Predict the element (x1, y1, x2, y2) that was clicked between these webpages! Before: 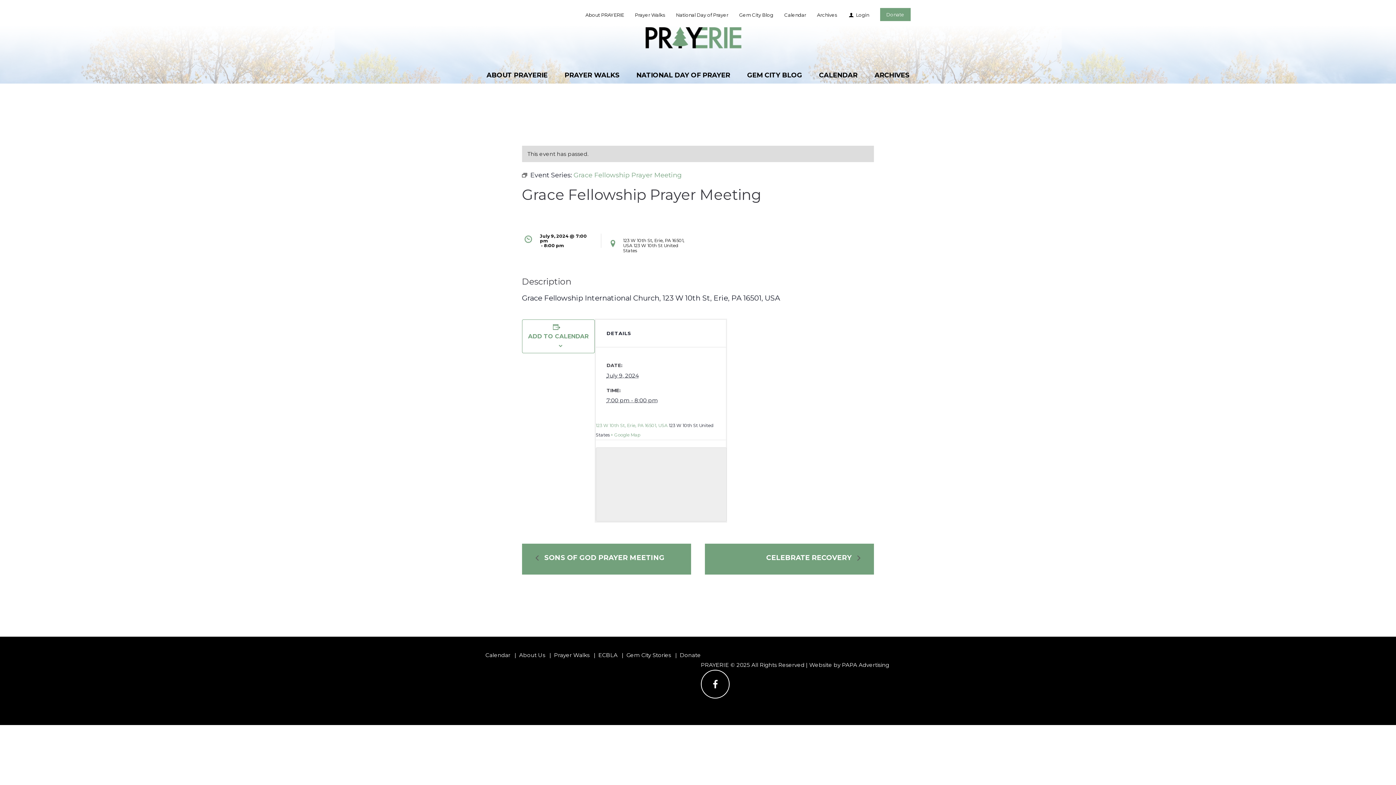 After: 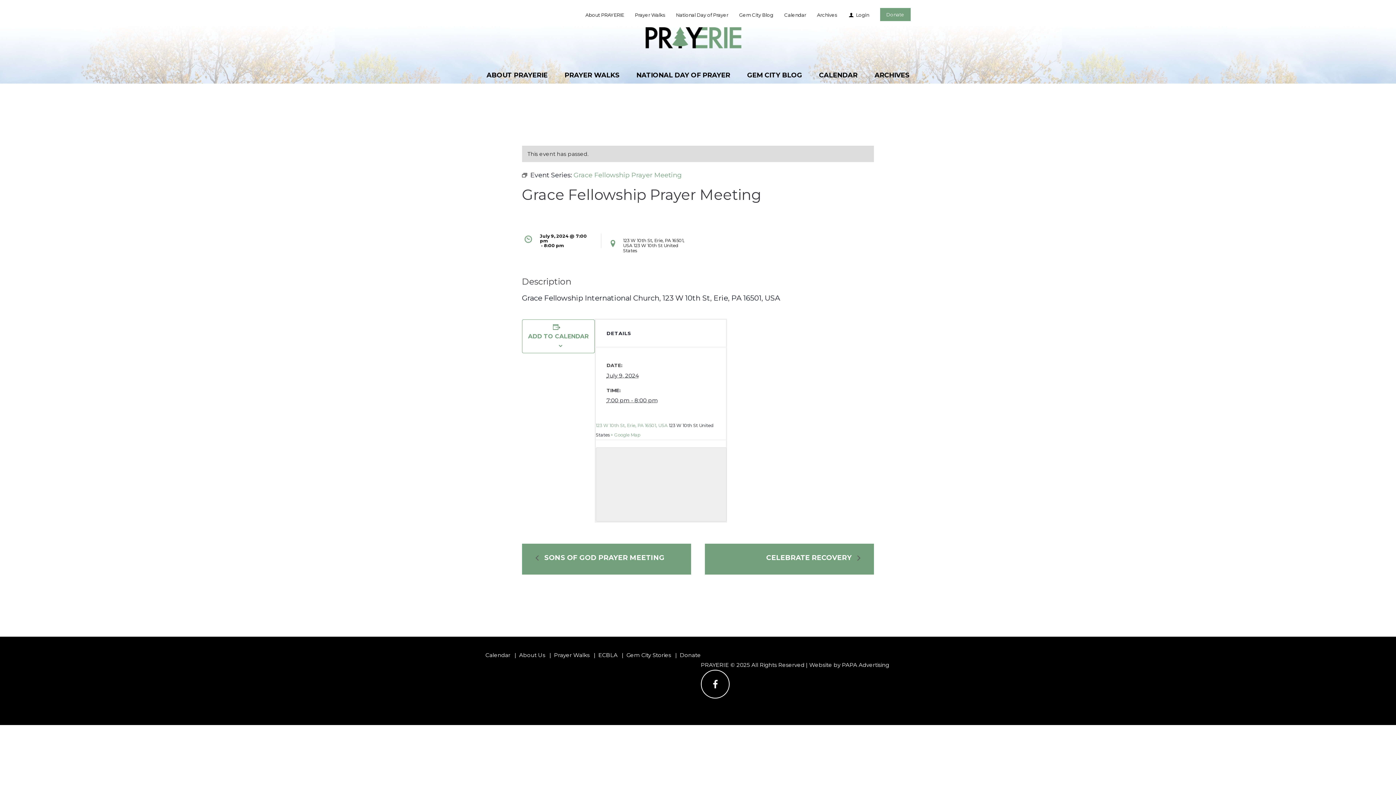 Action: label: Donate bbox: (880, 8, 910, 21)